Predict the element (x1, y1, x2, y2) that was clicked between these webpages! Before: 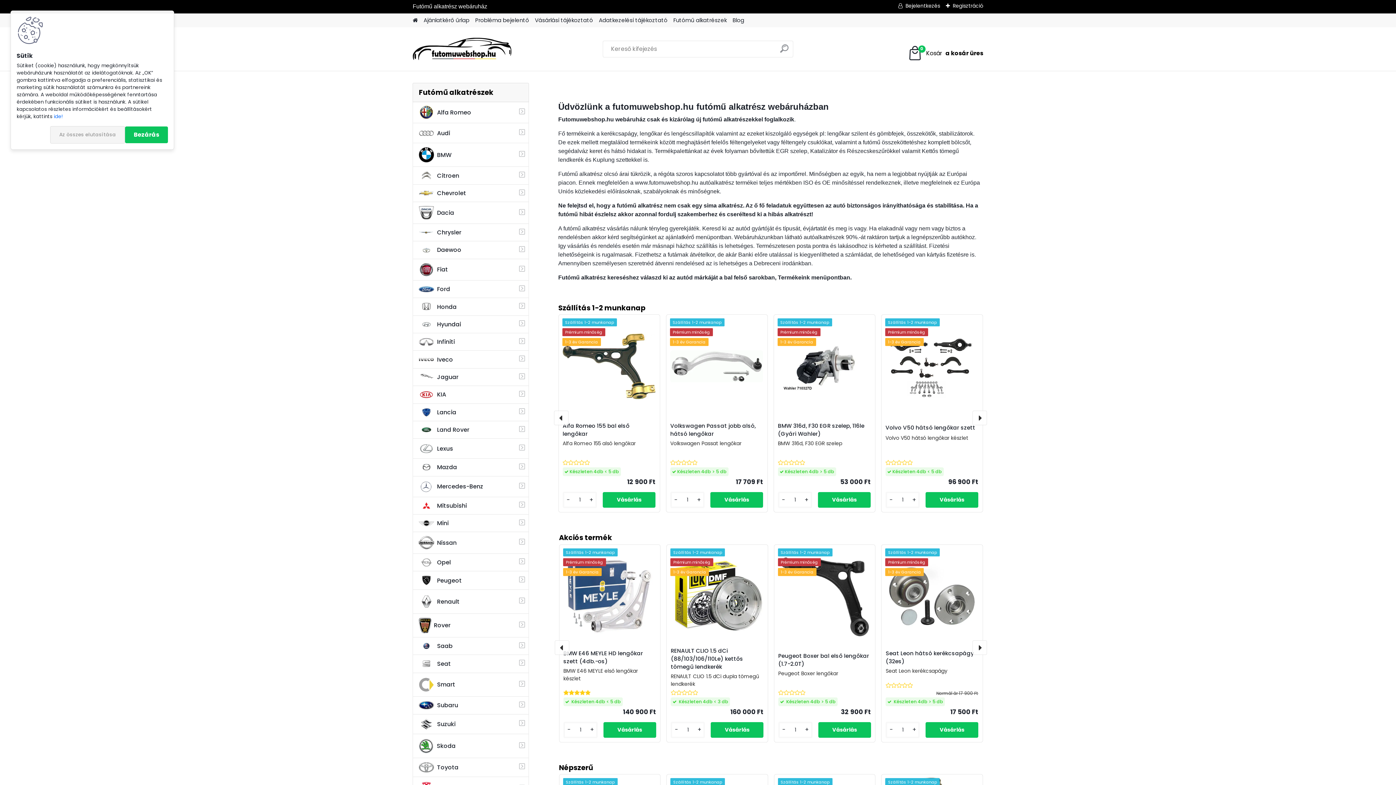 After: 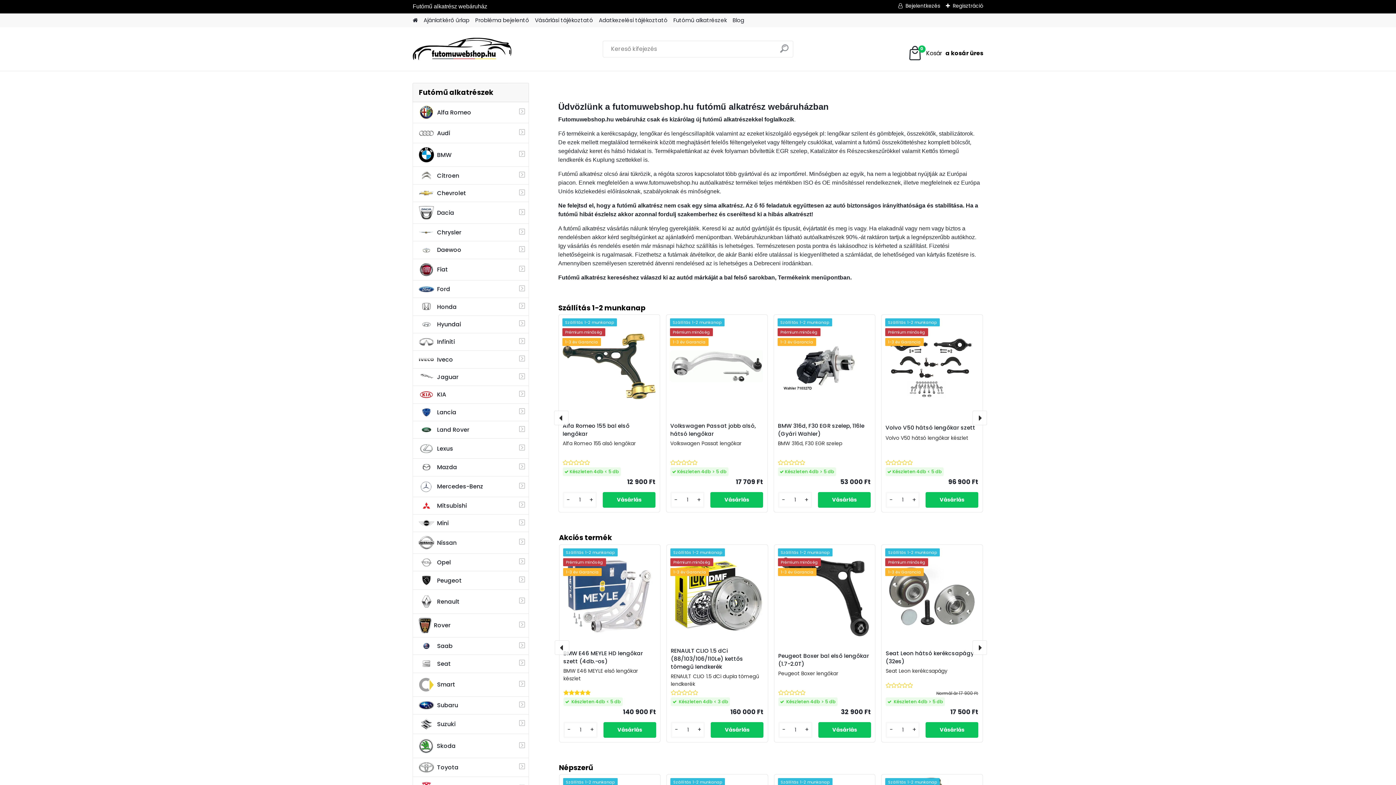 Action: bbox: (125, 126, 168, 143) label: Bezárás